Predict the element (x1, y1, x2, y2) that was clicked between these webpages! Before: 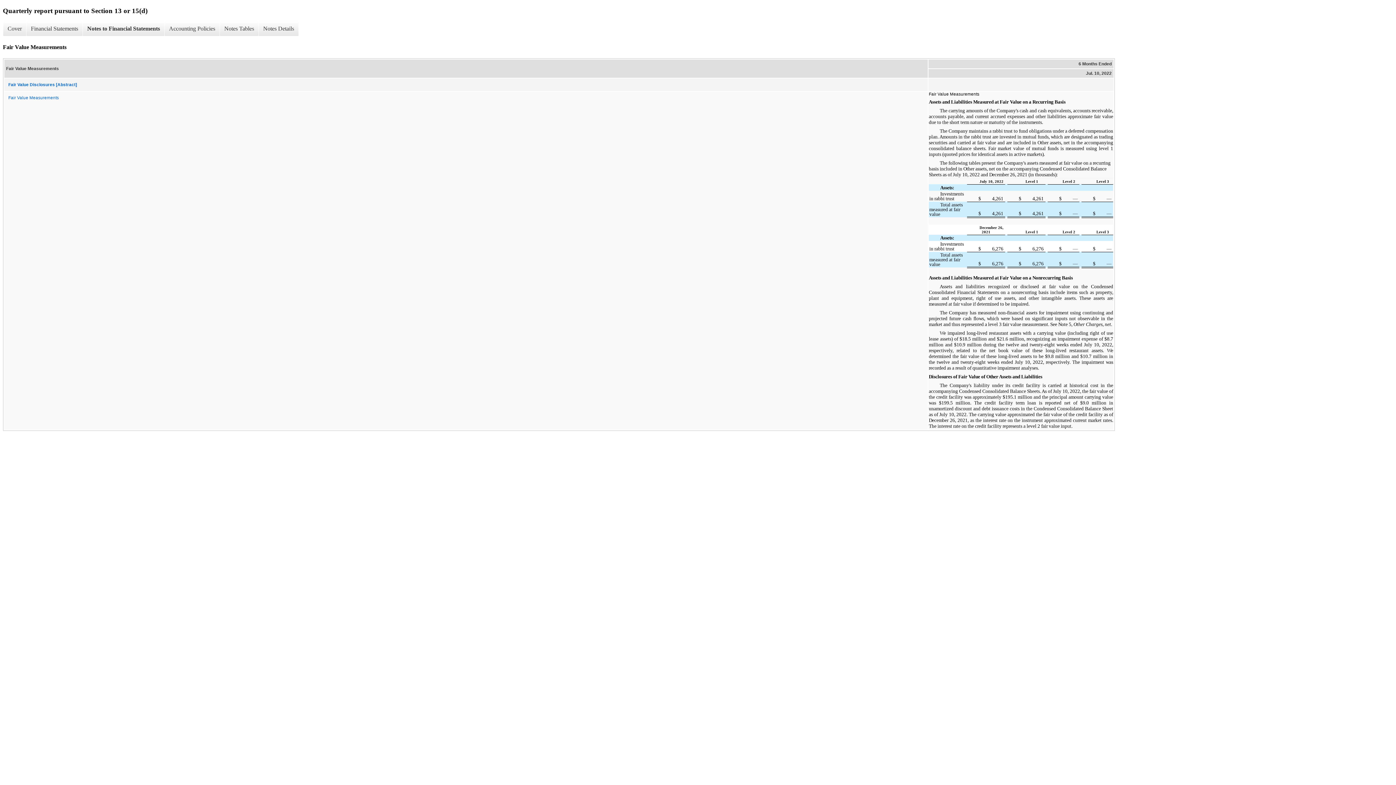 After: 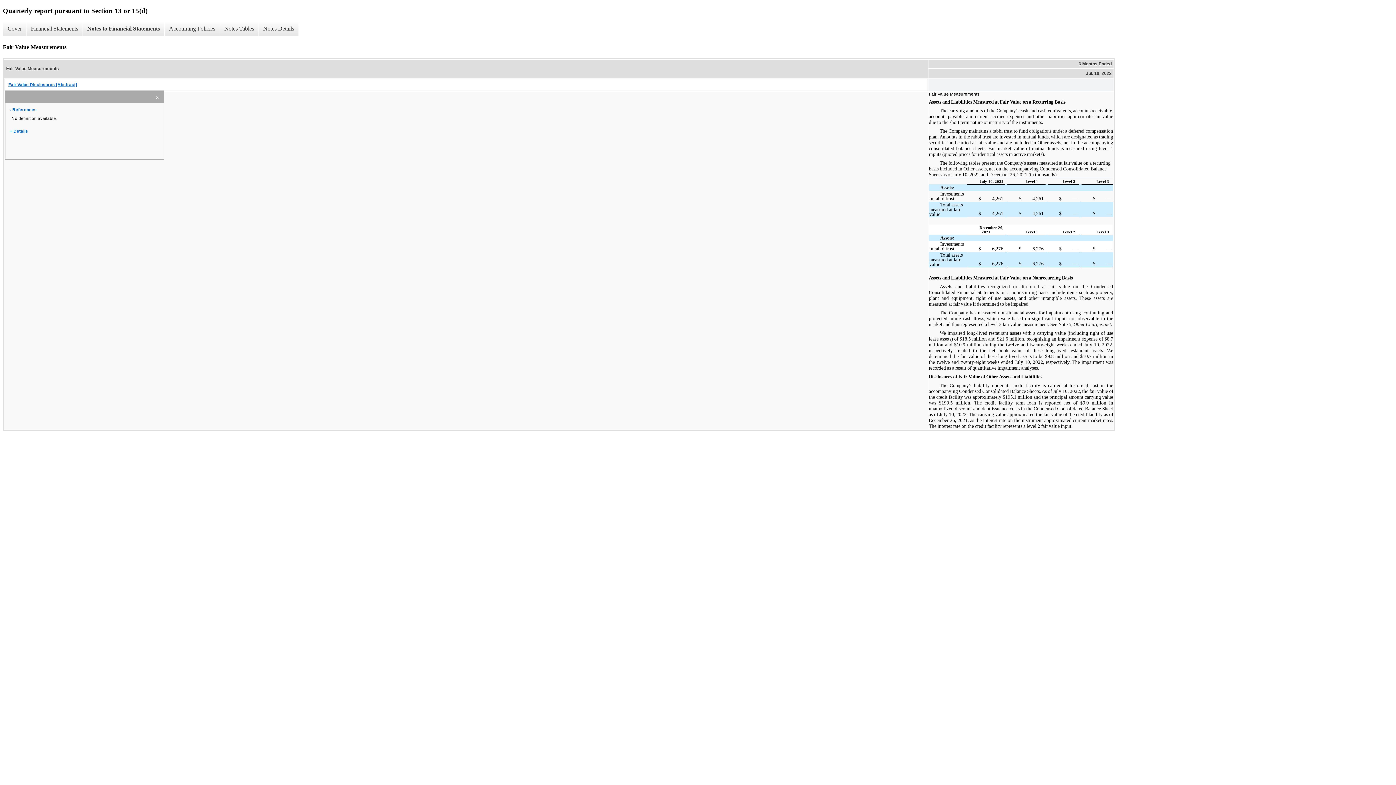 Action: bbox: (4, 78, 927, 90) label: Fair Value Disclosures [Abstract]